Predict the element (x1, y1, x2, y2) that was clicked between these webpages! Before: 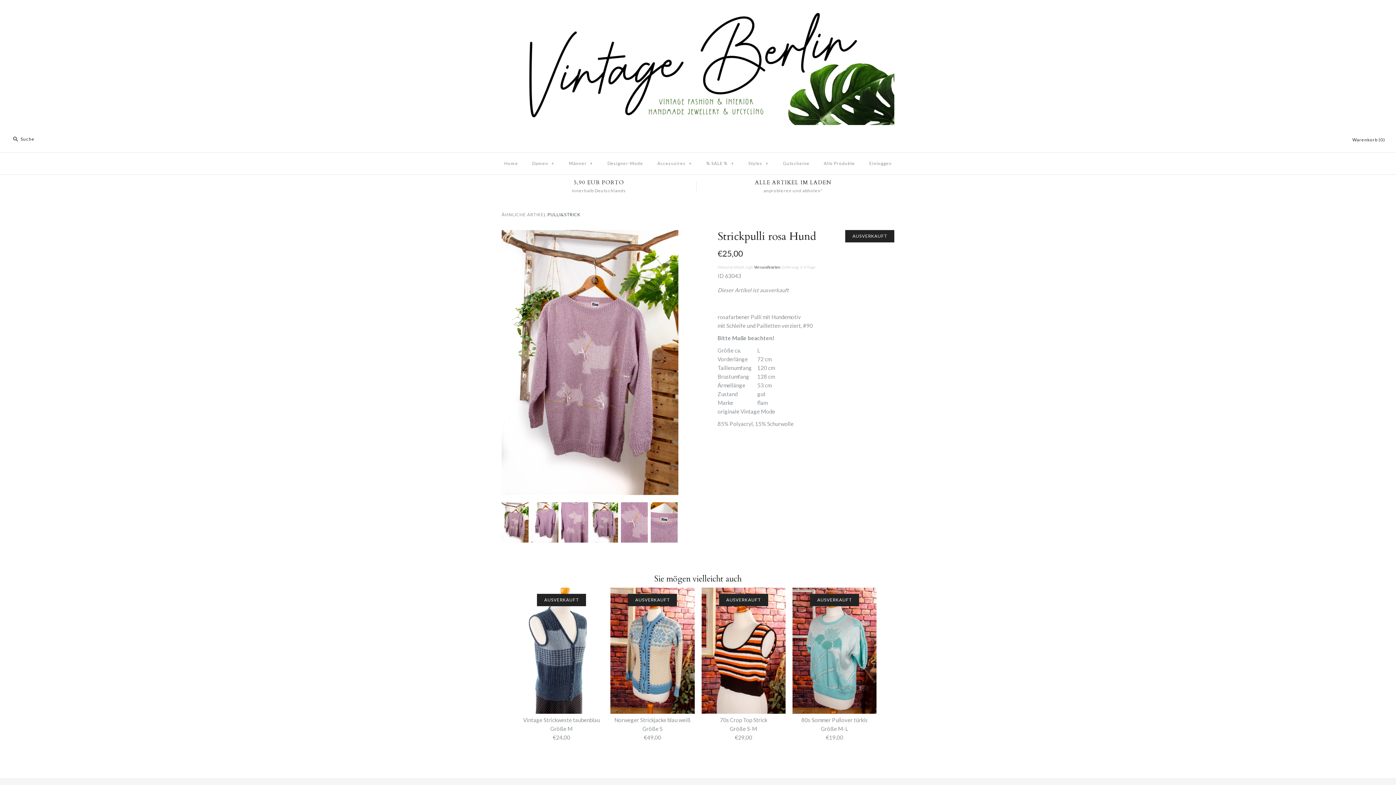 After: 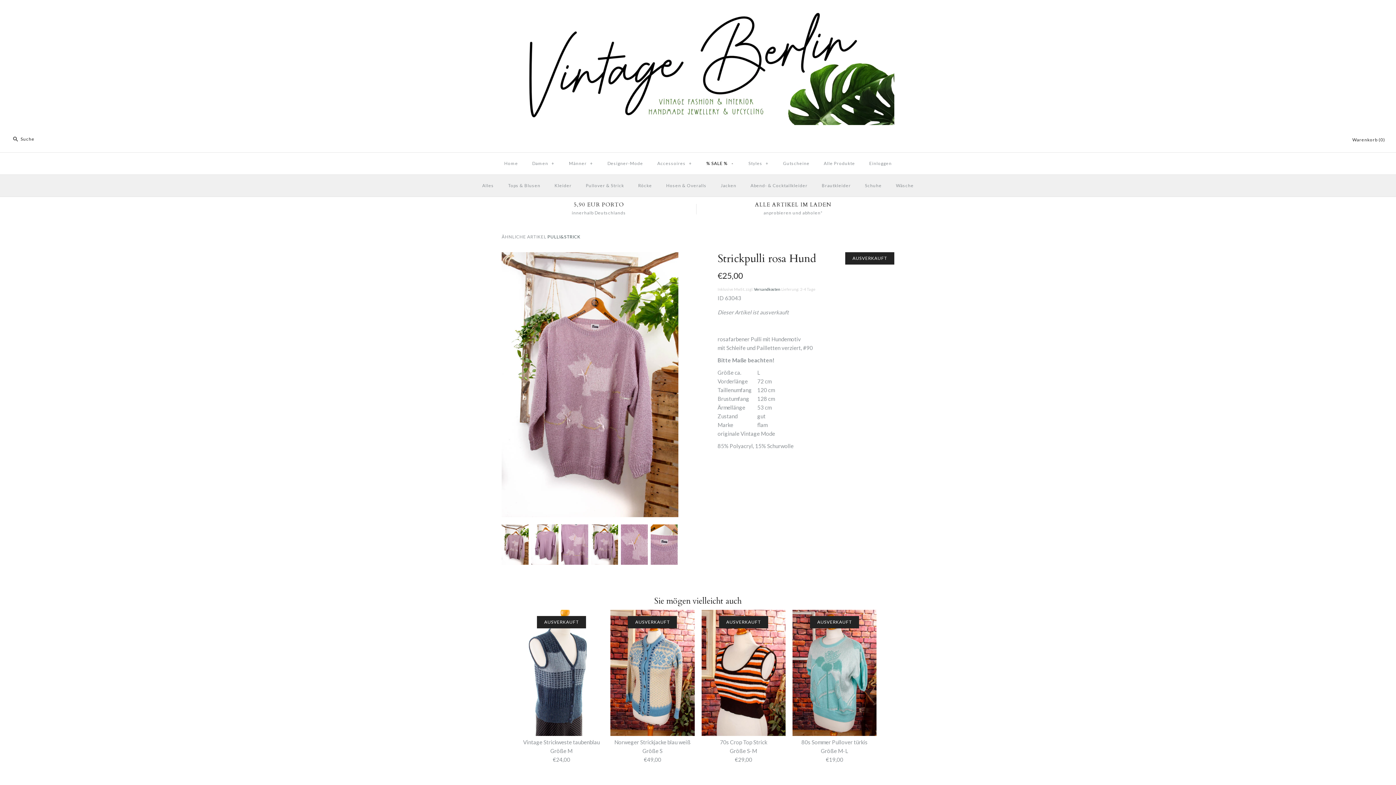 Action: bbox: (700, 154, 741, 172) label: % SALE % +